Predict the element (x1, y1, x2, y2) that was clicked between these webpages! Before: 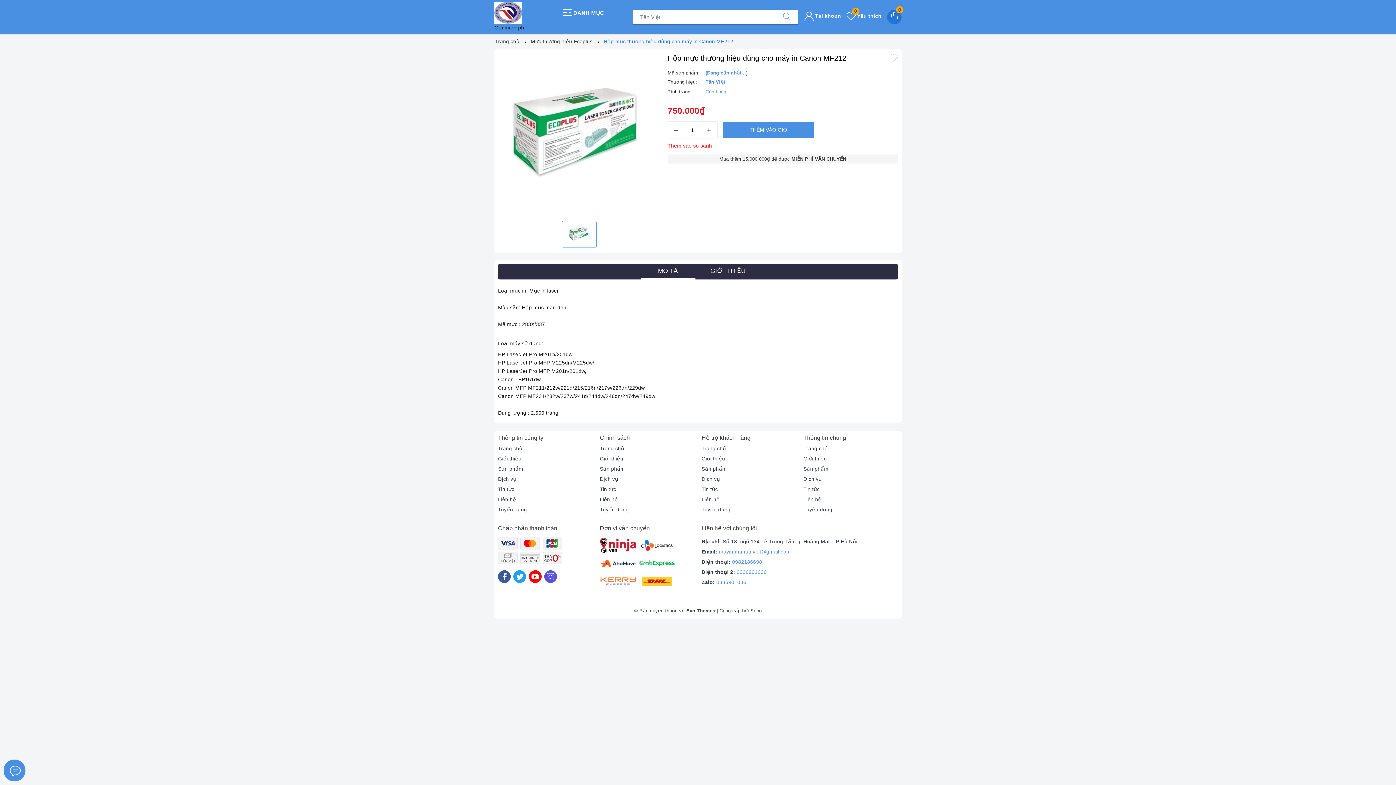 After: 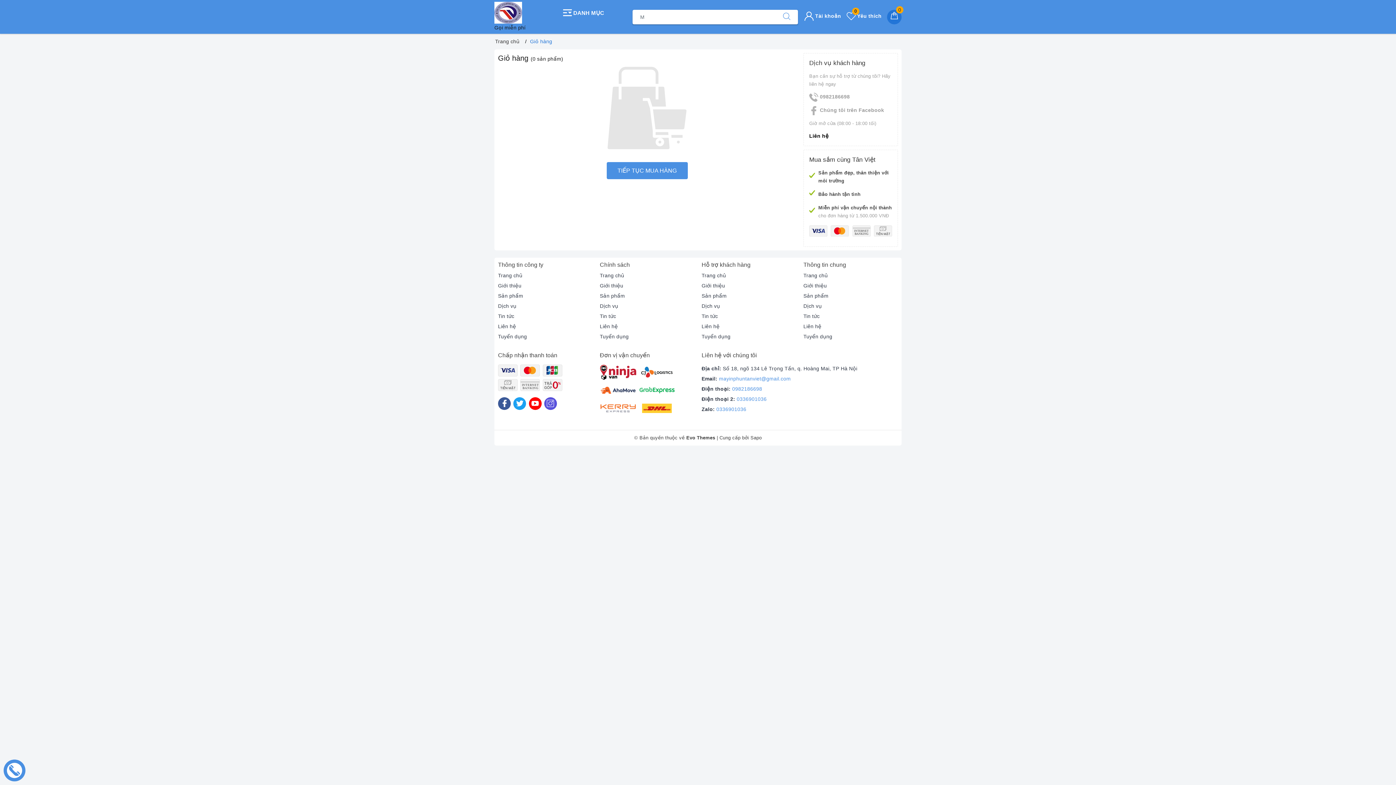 Action: label: Giỏ hàng bbox: (887, 9, 901, 24)